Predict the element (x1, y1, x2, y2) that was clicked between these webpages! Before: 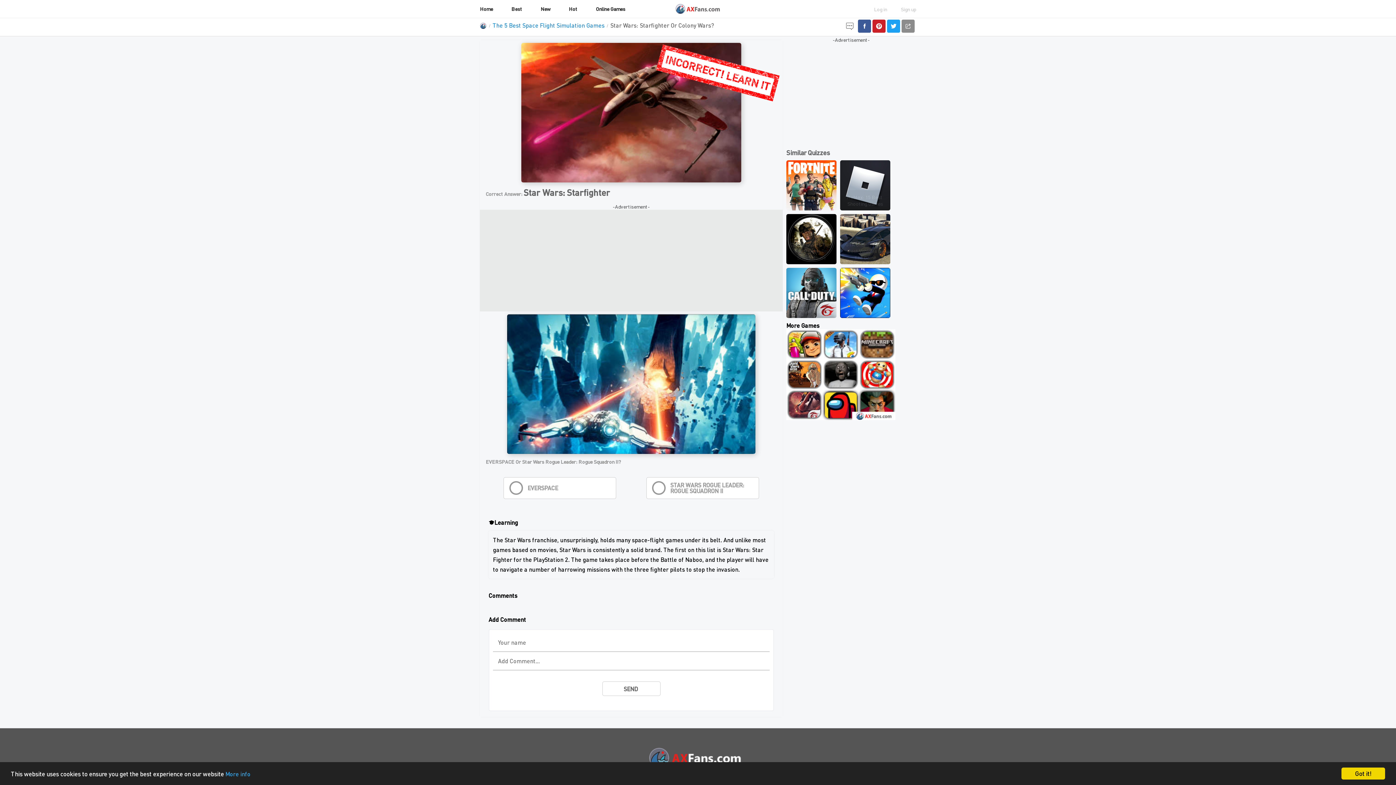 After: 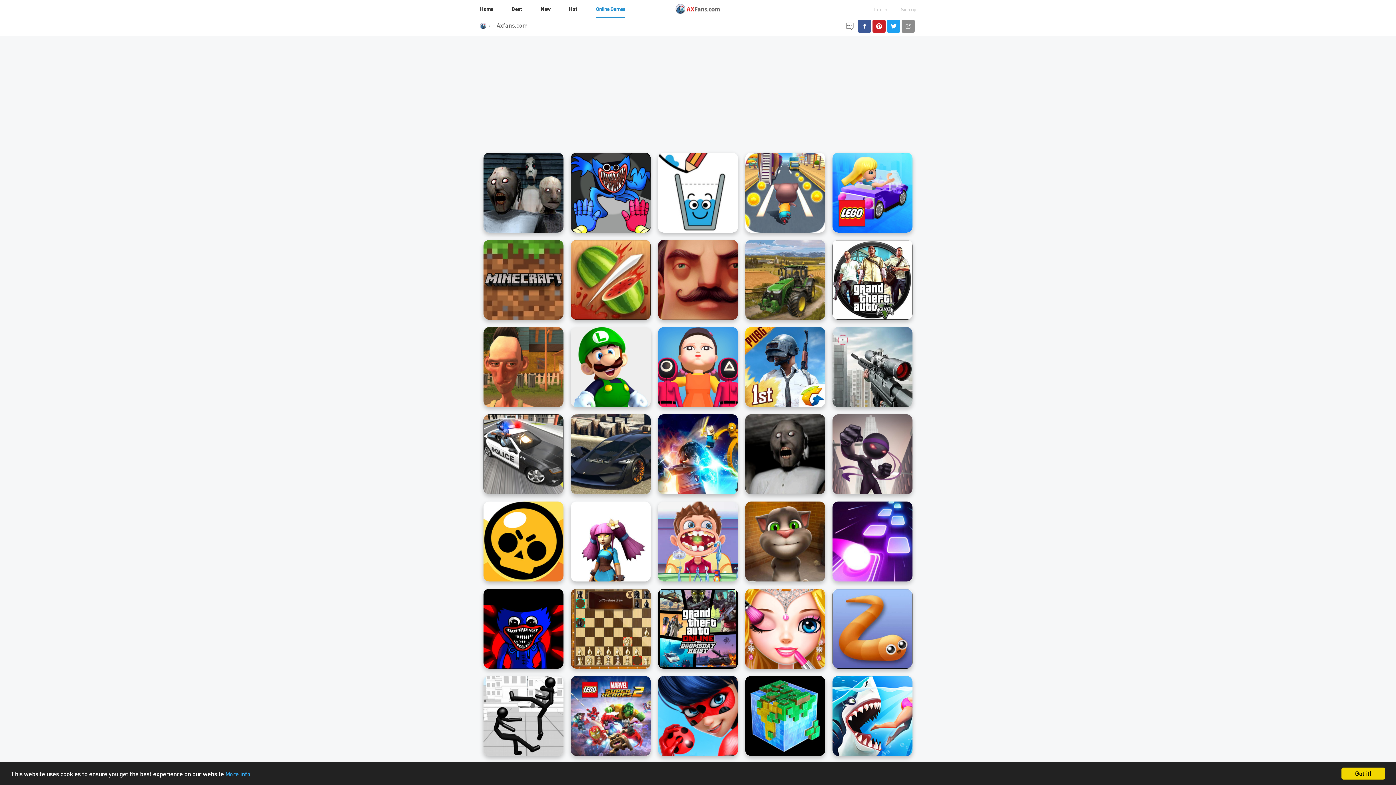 Action: bbox: (786, 412, 895, 420)